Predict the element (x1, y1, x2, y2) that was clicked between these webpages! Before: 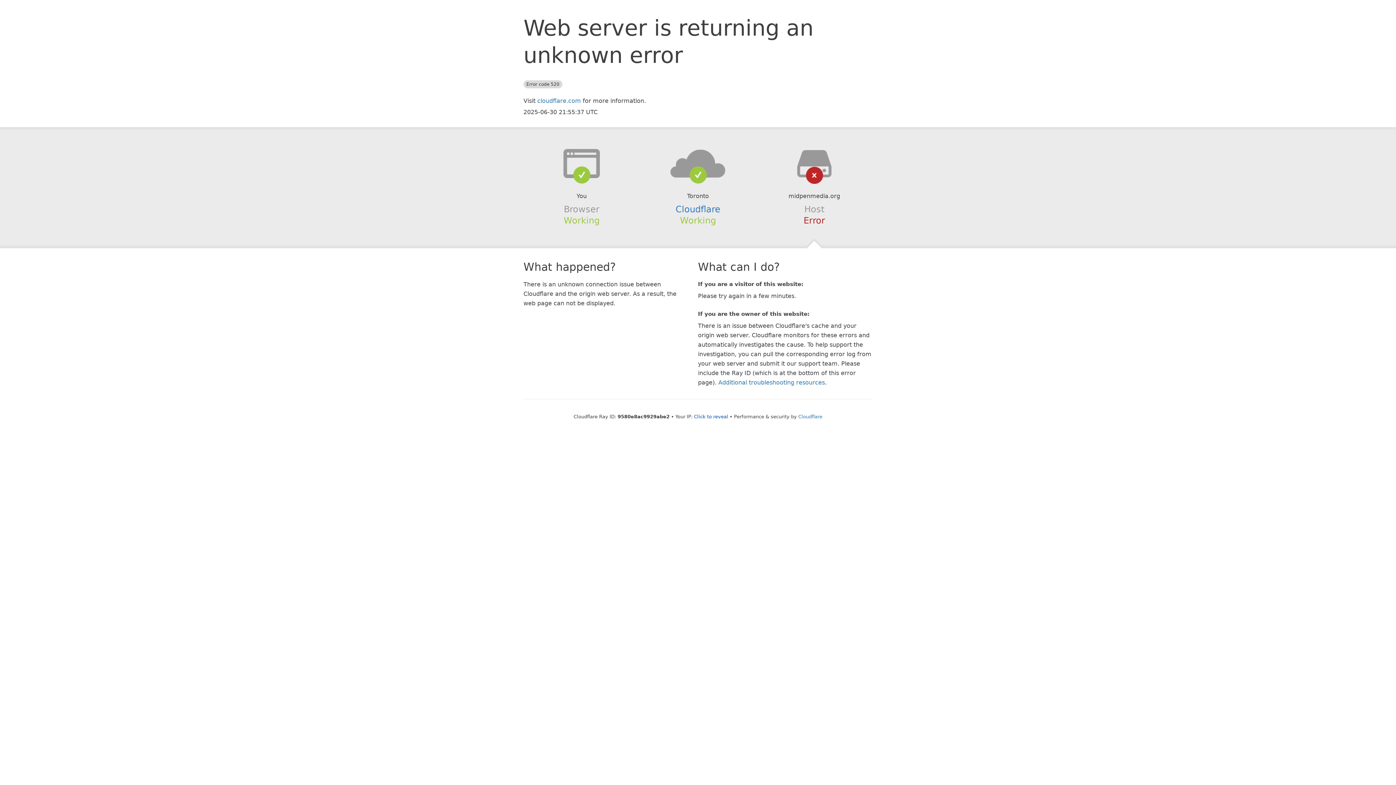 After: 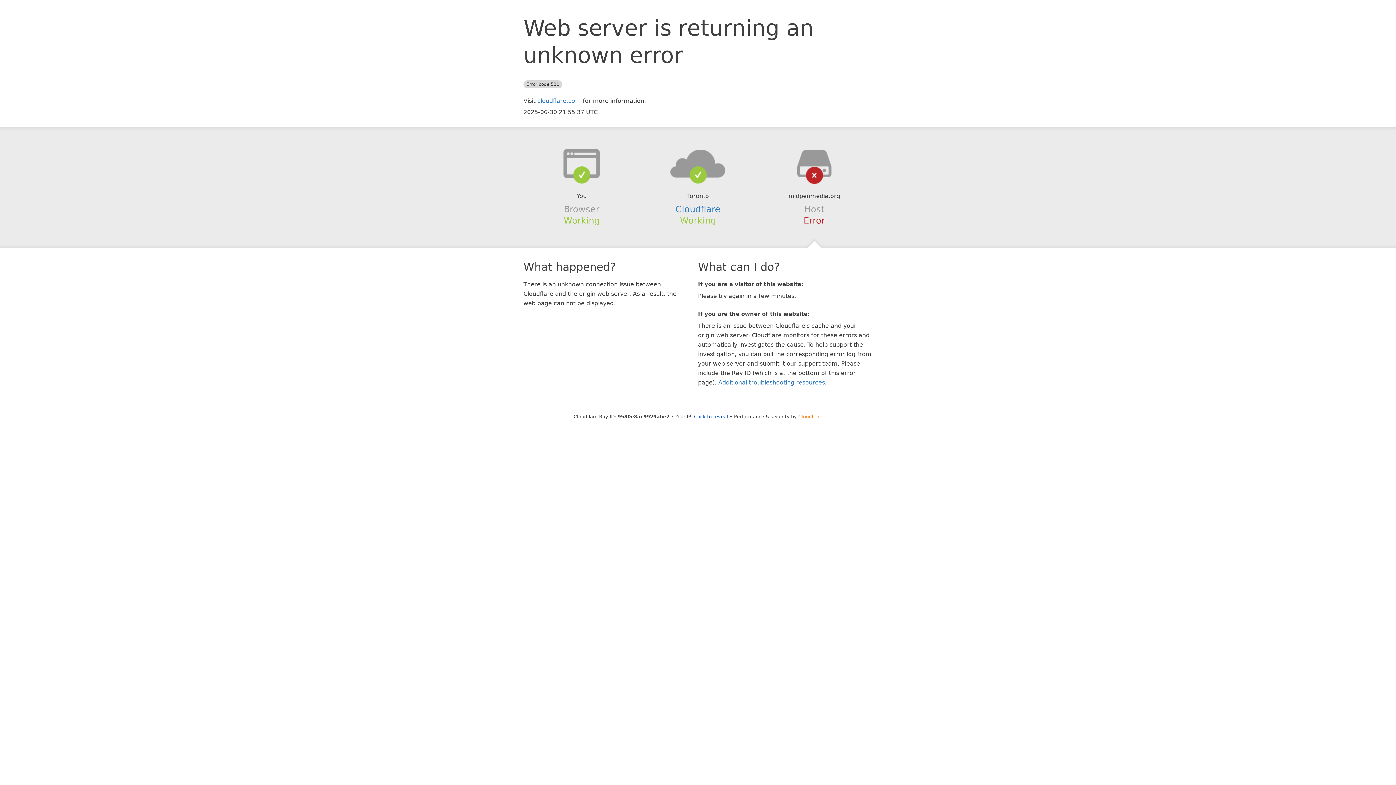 Action: bbox: (798, 414, 822, 419) label: Cloudflare